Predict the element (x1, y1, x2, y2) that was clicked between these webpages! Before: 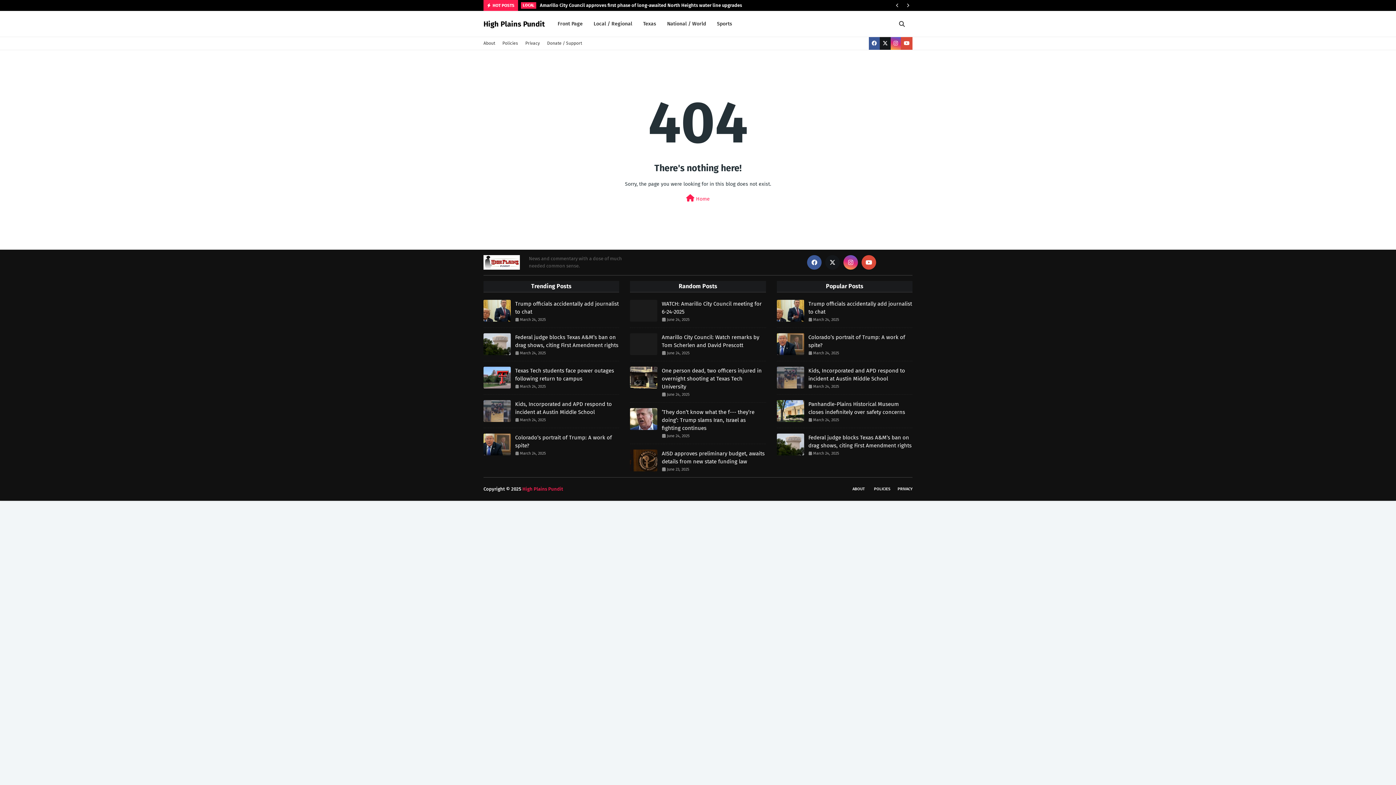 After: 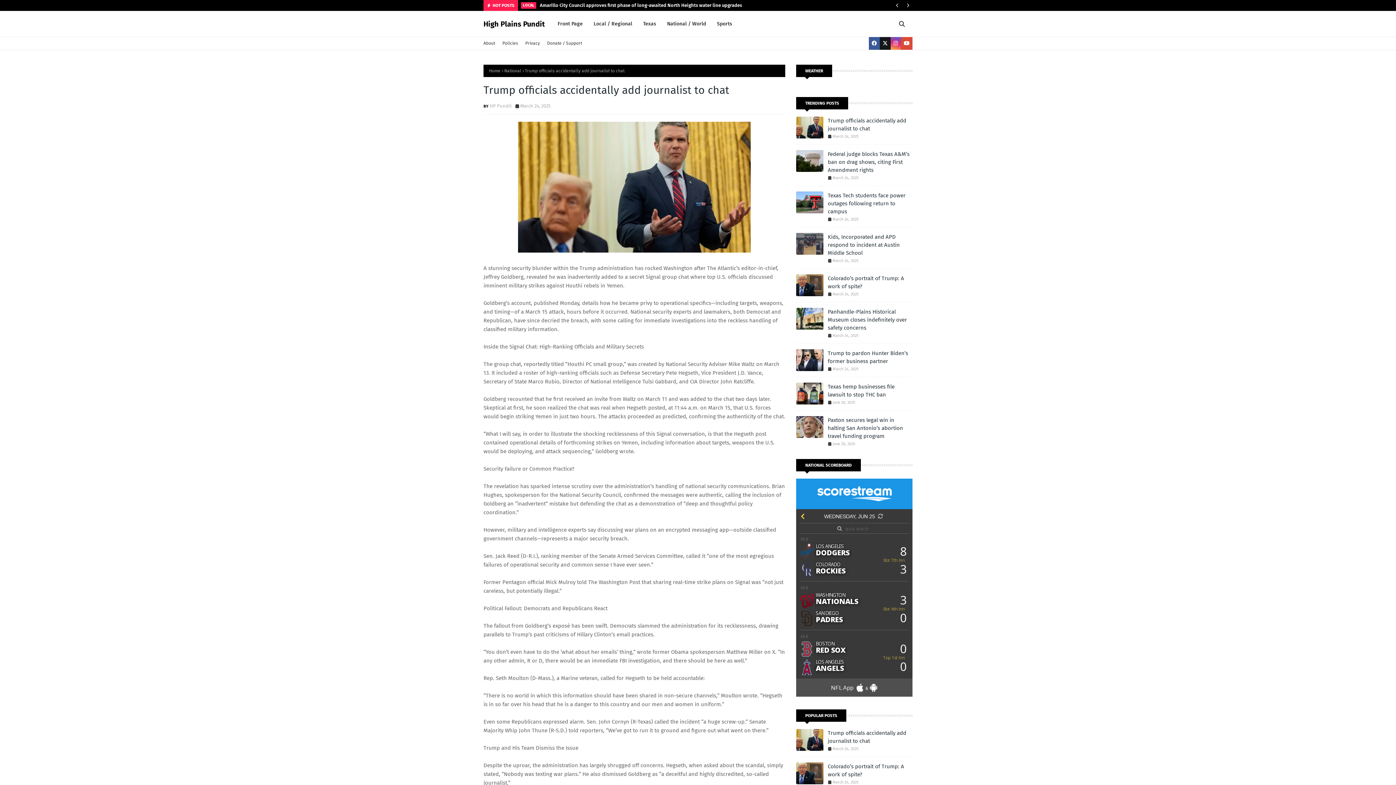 Action: bbox: (483, 300, 510, 321)